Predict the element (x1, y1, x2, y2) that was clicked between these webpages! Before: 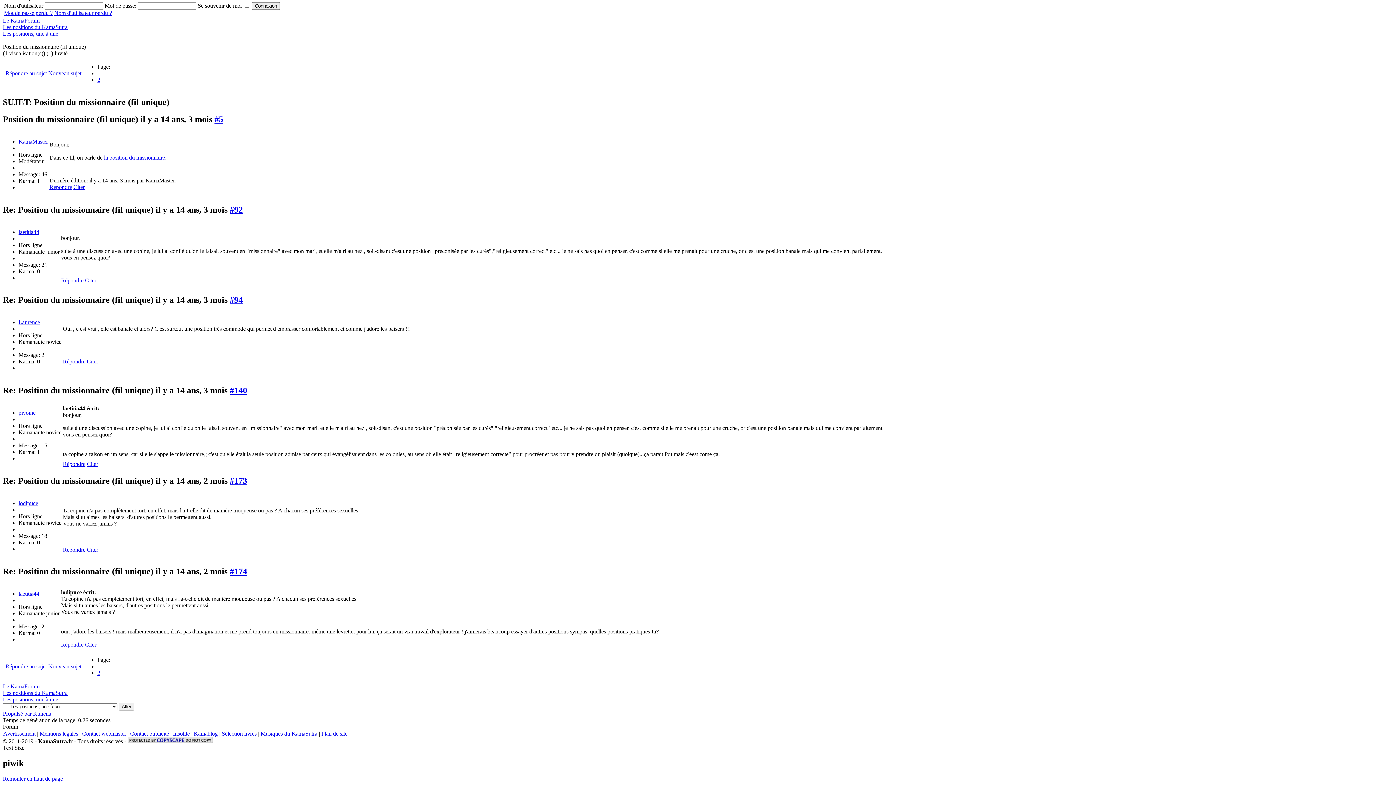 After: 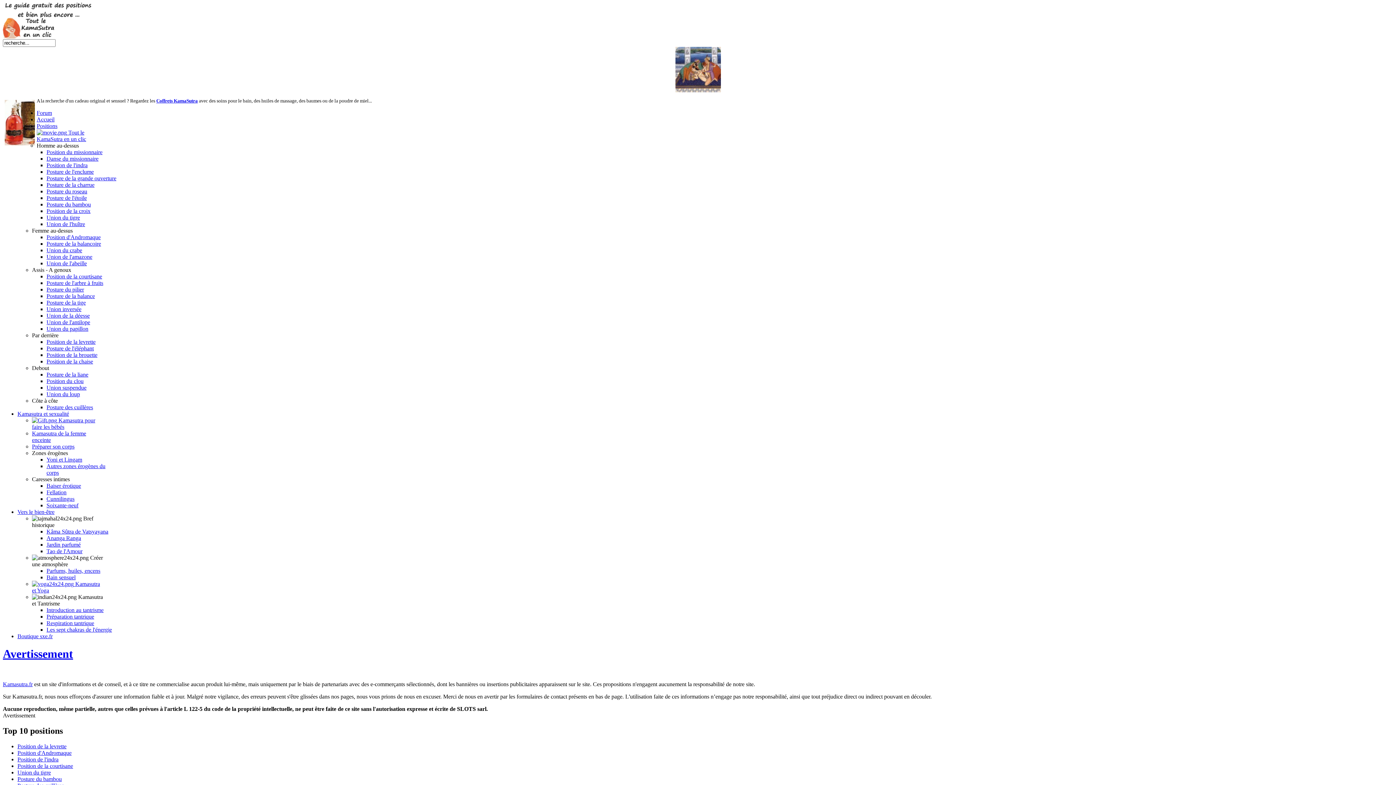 Action: bbox: (3, 730, 35, 737) label: Avertissement